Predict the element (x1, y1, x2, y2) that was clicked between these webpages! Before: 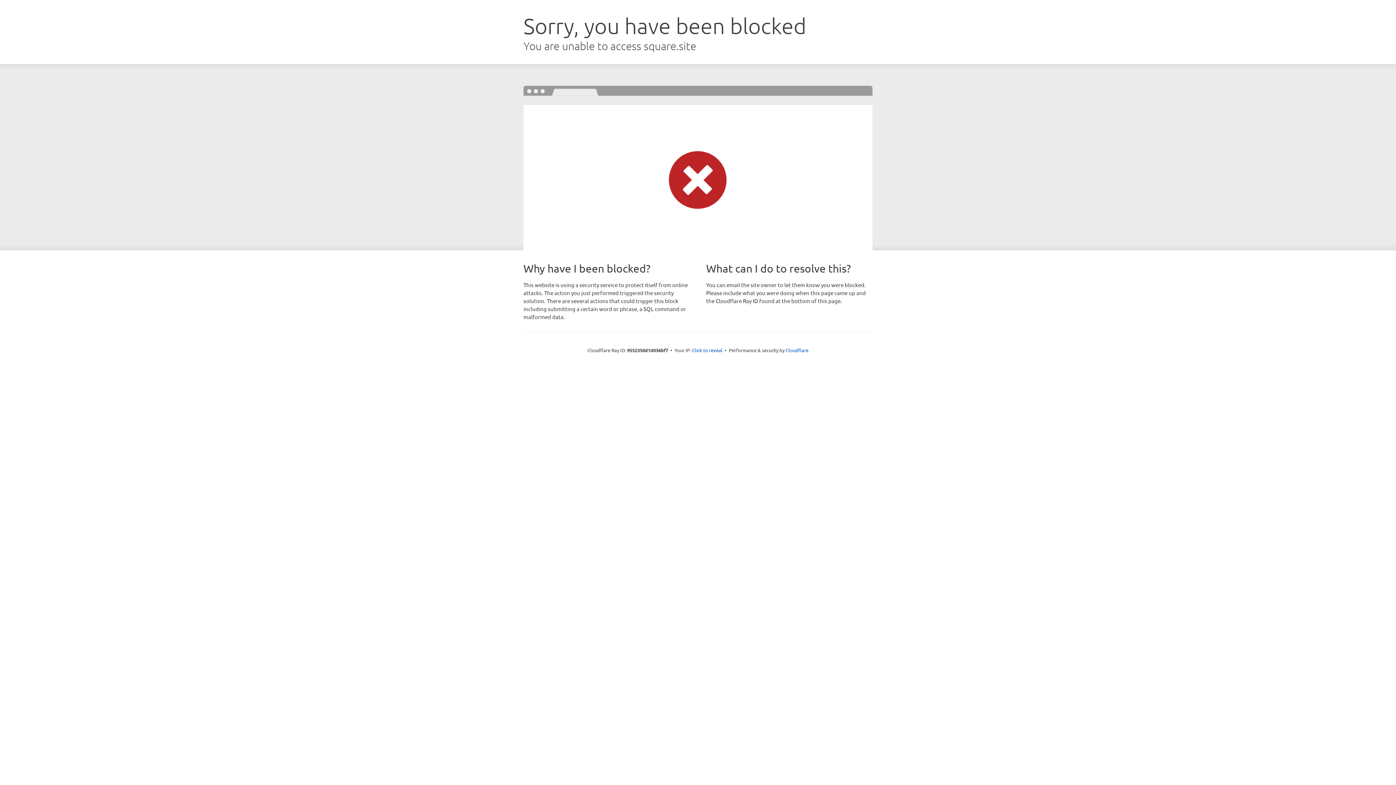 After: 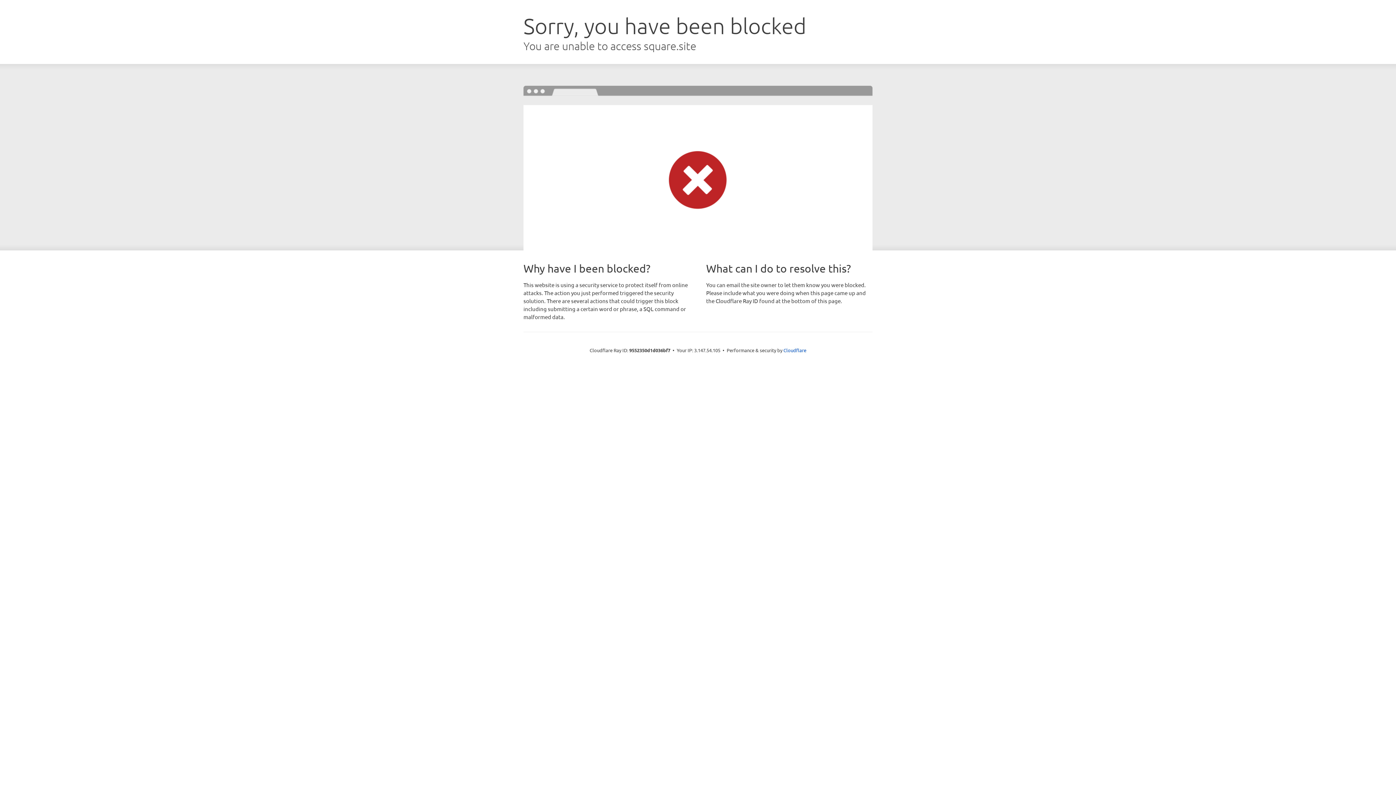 Action: bbox: (692, 346, 722, 353) label: Click to reveal